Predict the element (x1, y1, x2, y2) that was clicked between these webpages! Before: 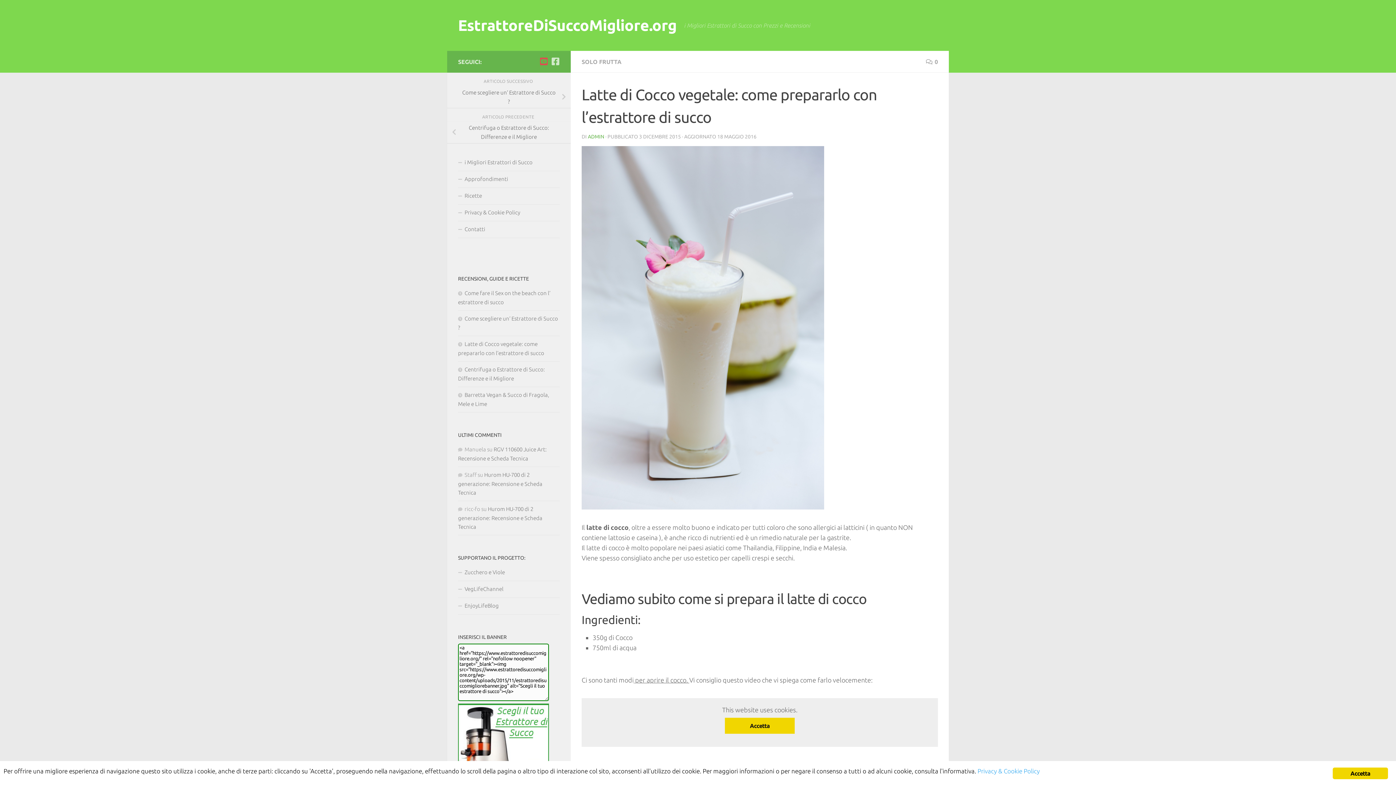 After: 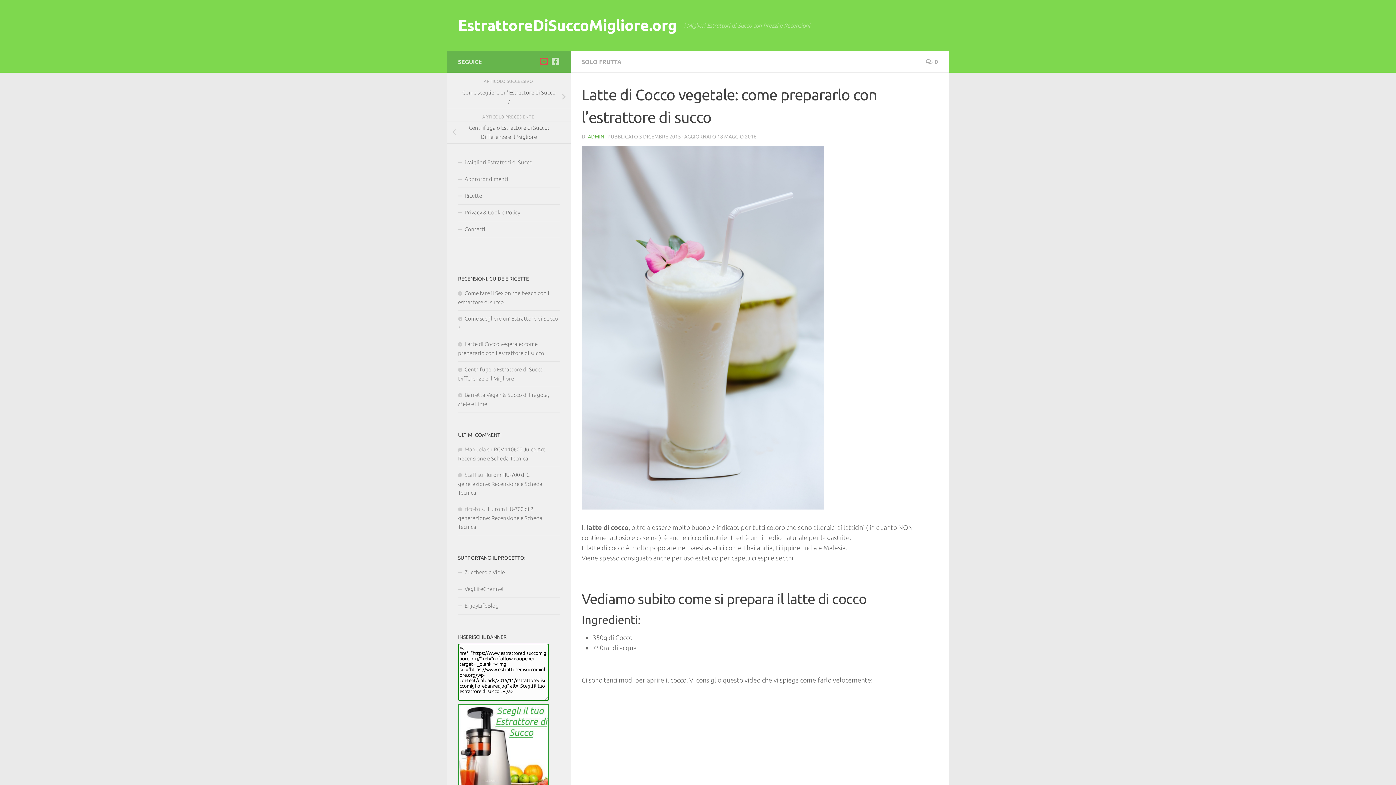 Action: bbox: (725, 718, 794, 734) label: Accetta